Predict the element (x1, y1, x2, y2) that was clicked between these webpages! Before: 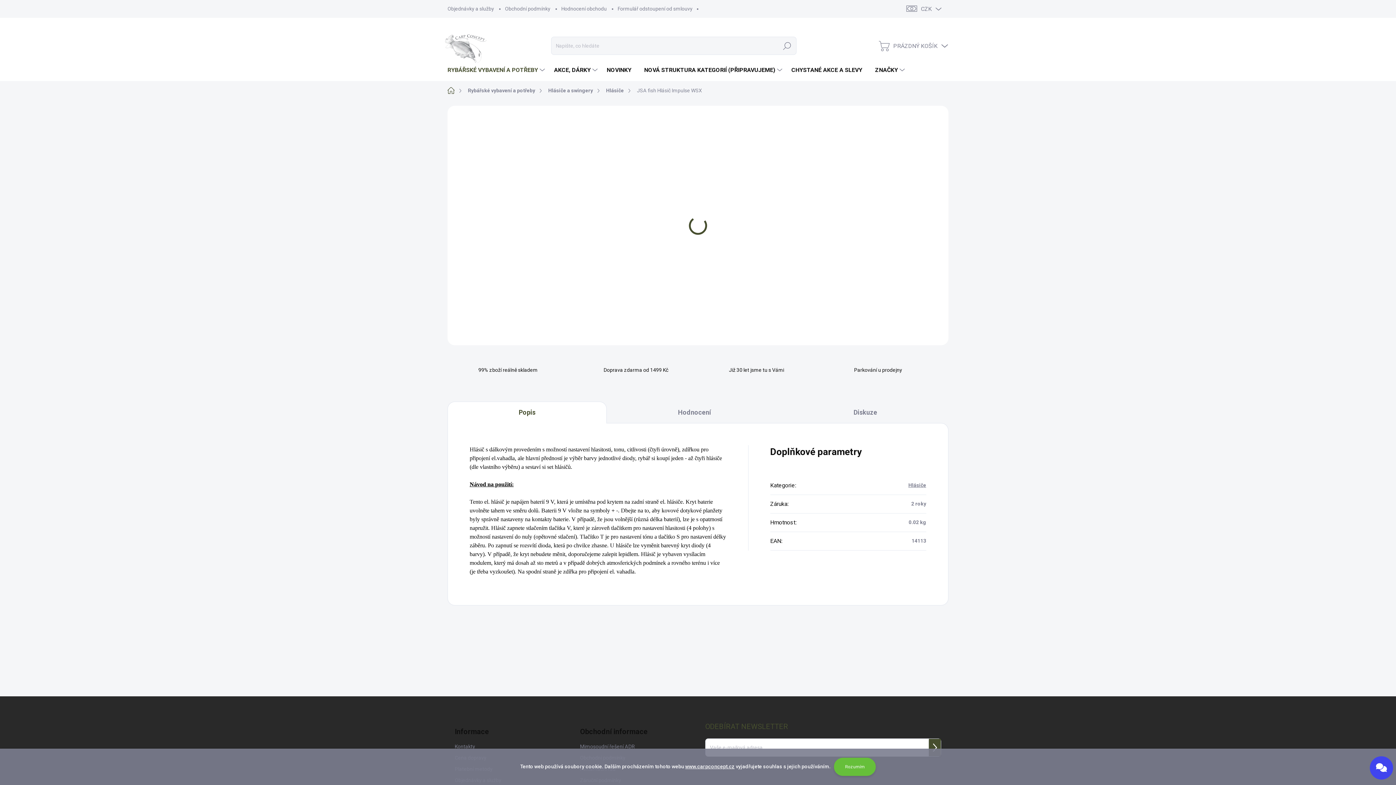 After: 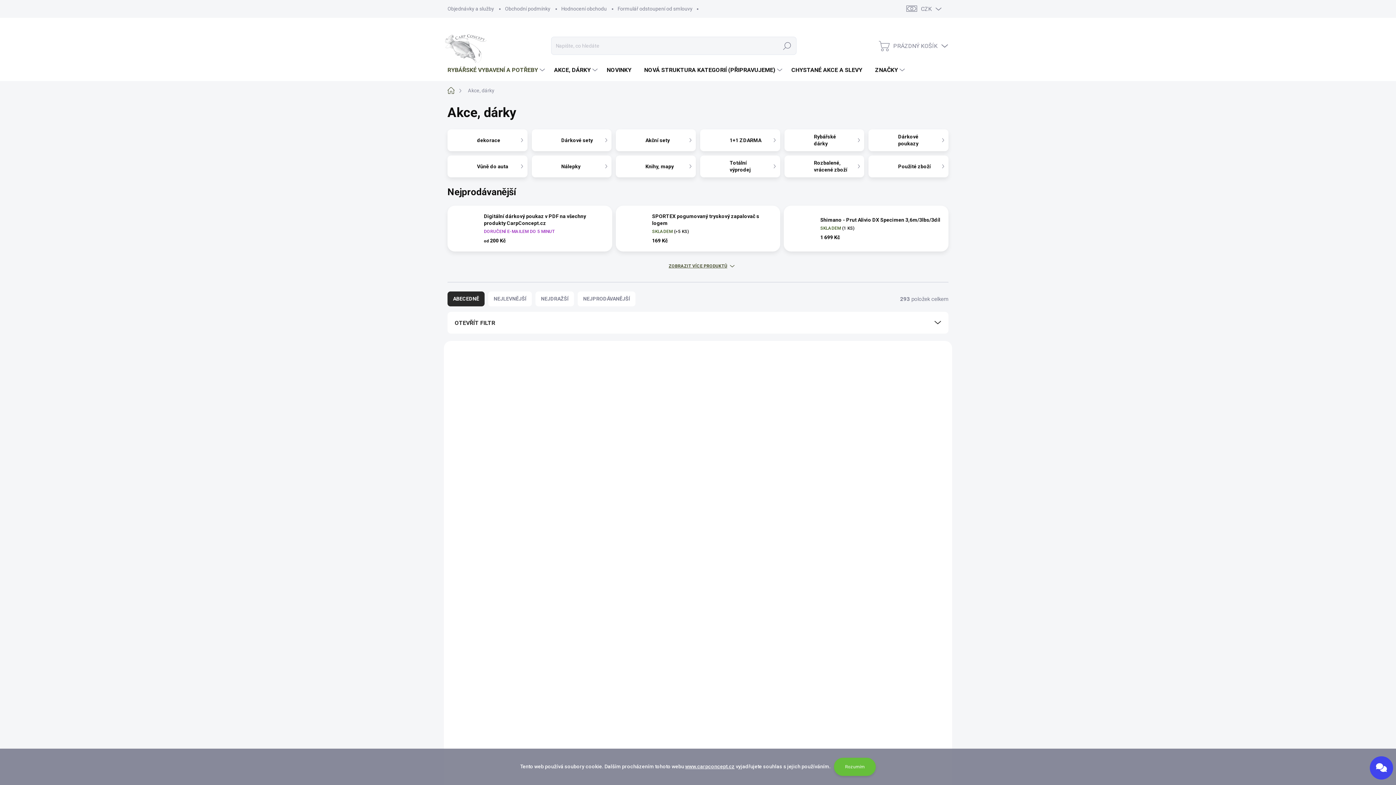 Action: bbox: (546, 59, 599, 81) label: AKCE, DÁRKY